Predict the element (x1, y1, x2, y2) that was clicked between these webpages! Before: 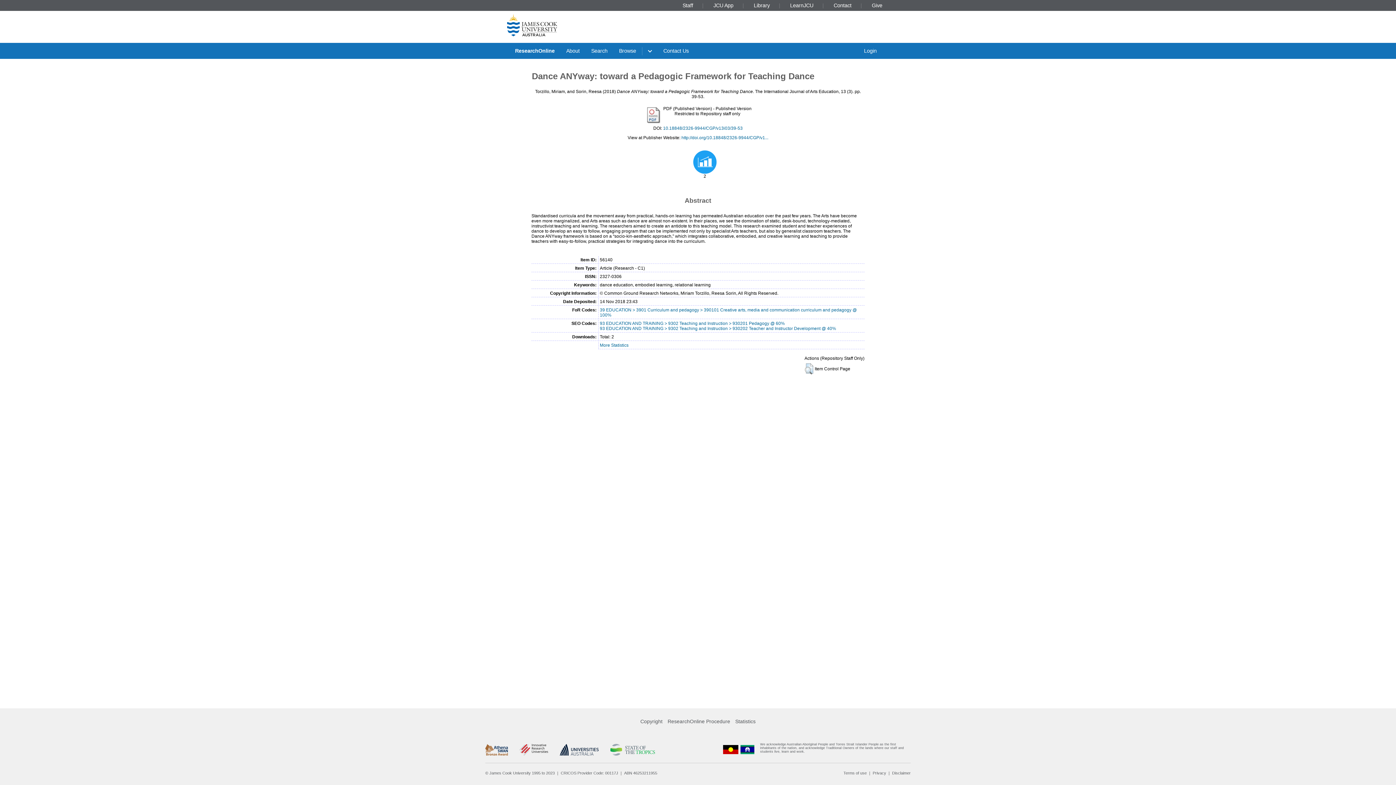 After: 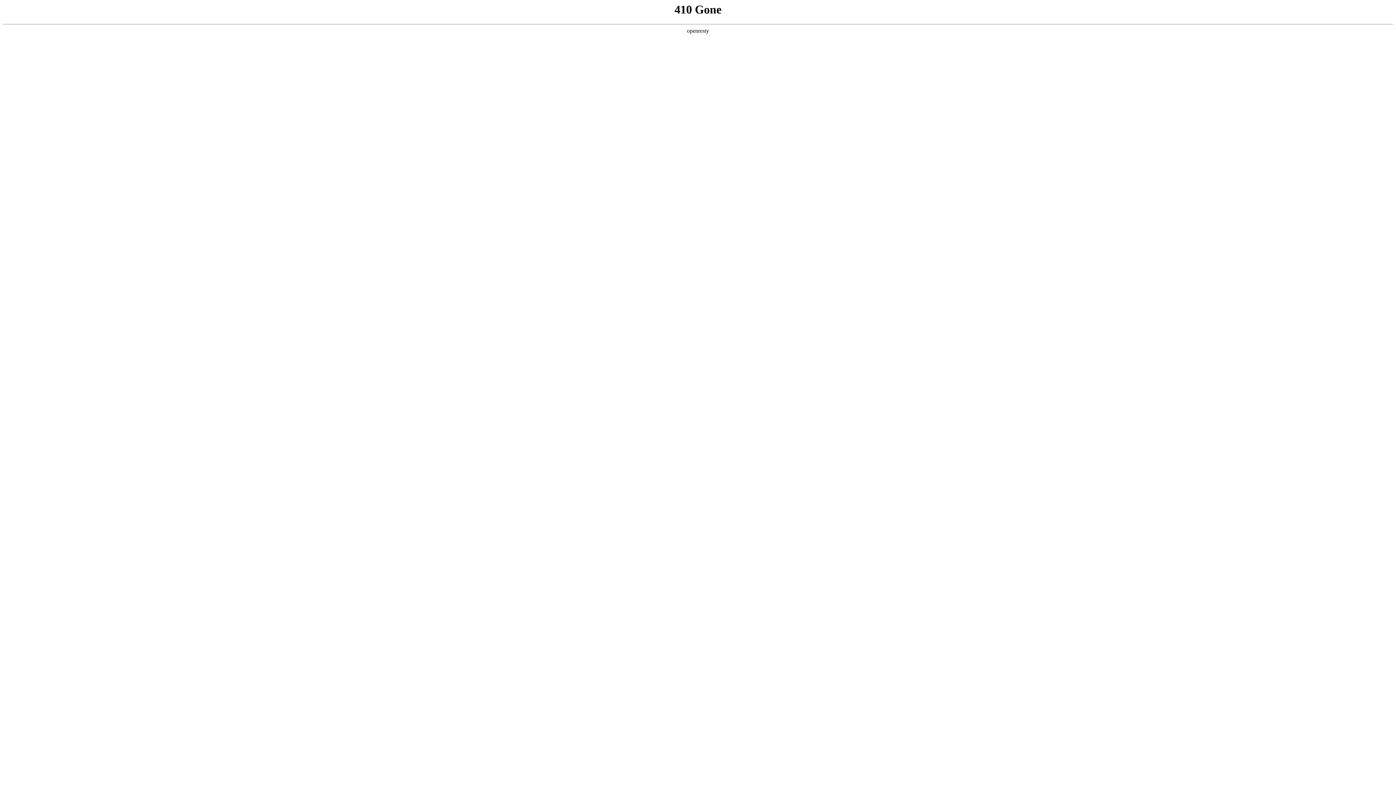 Action: label: Contact Us bbox: (657, 42, 694, 59)